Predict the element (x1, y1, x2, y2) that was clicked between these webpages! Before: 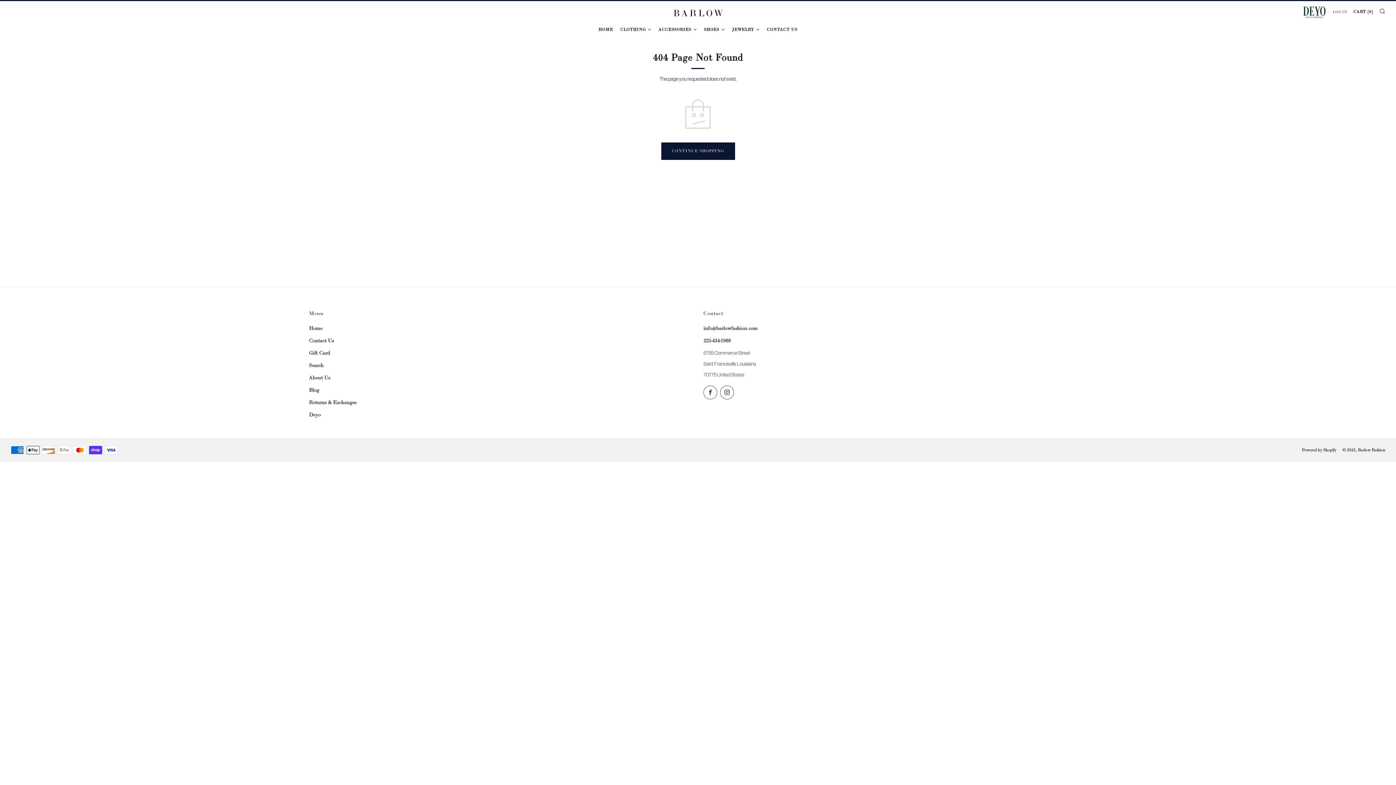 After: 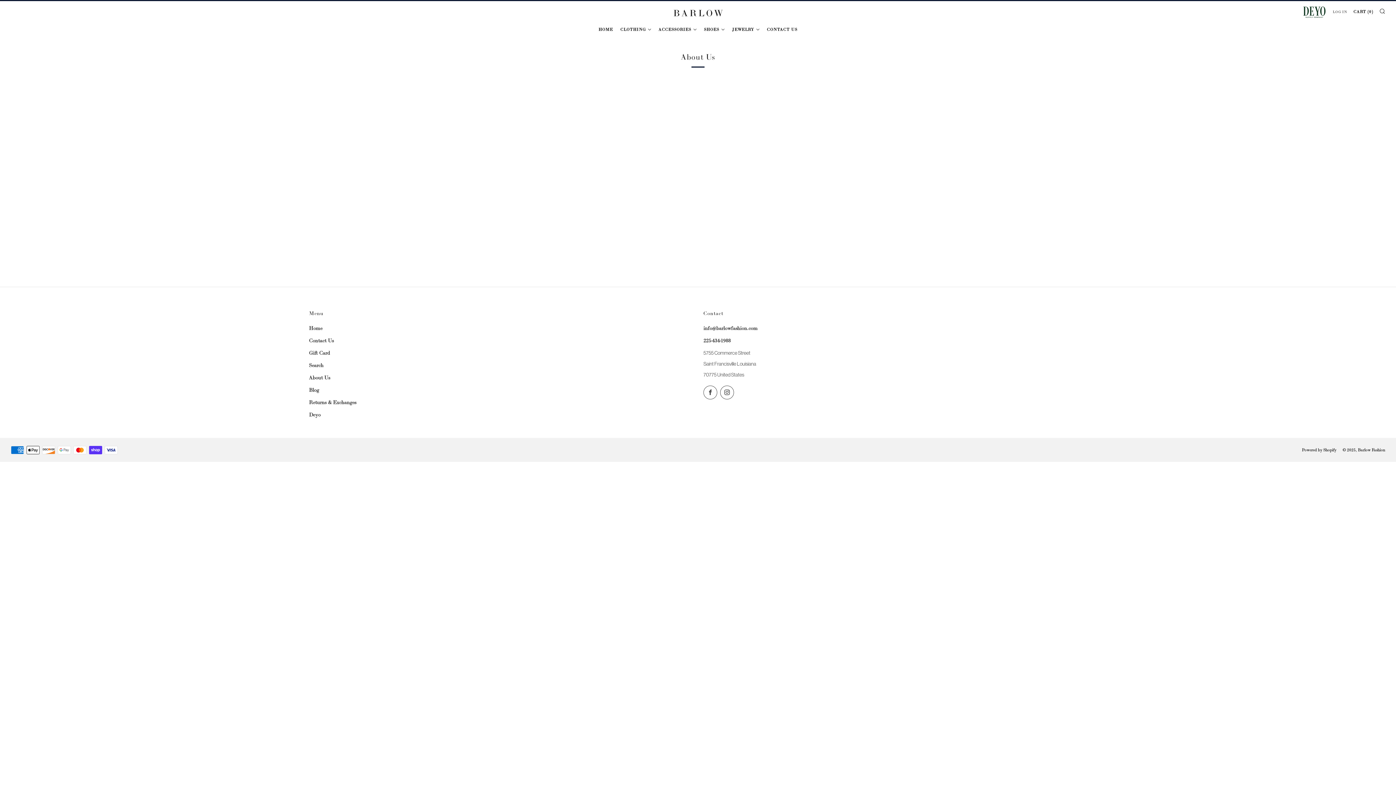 Action: label: About Us bbox: (309, 375, 330, 381)